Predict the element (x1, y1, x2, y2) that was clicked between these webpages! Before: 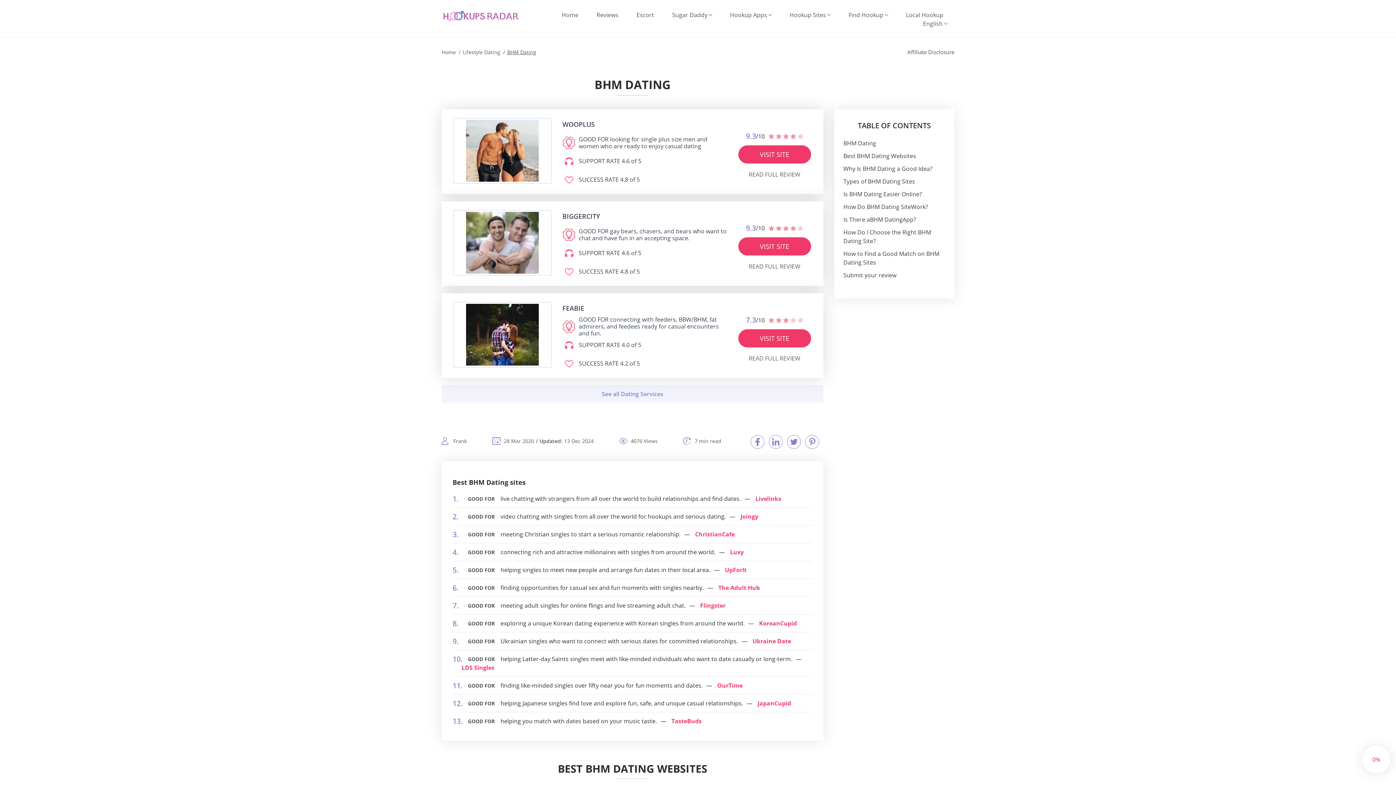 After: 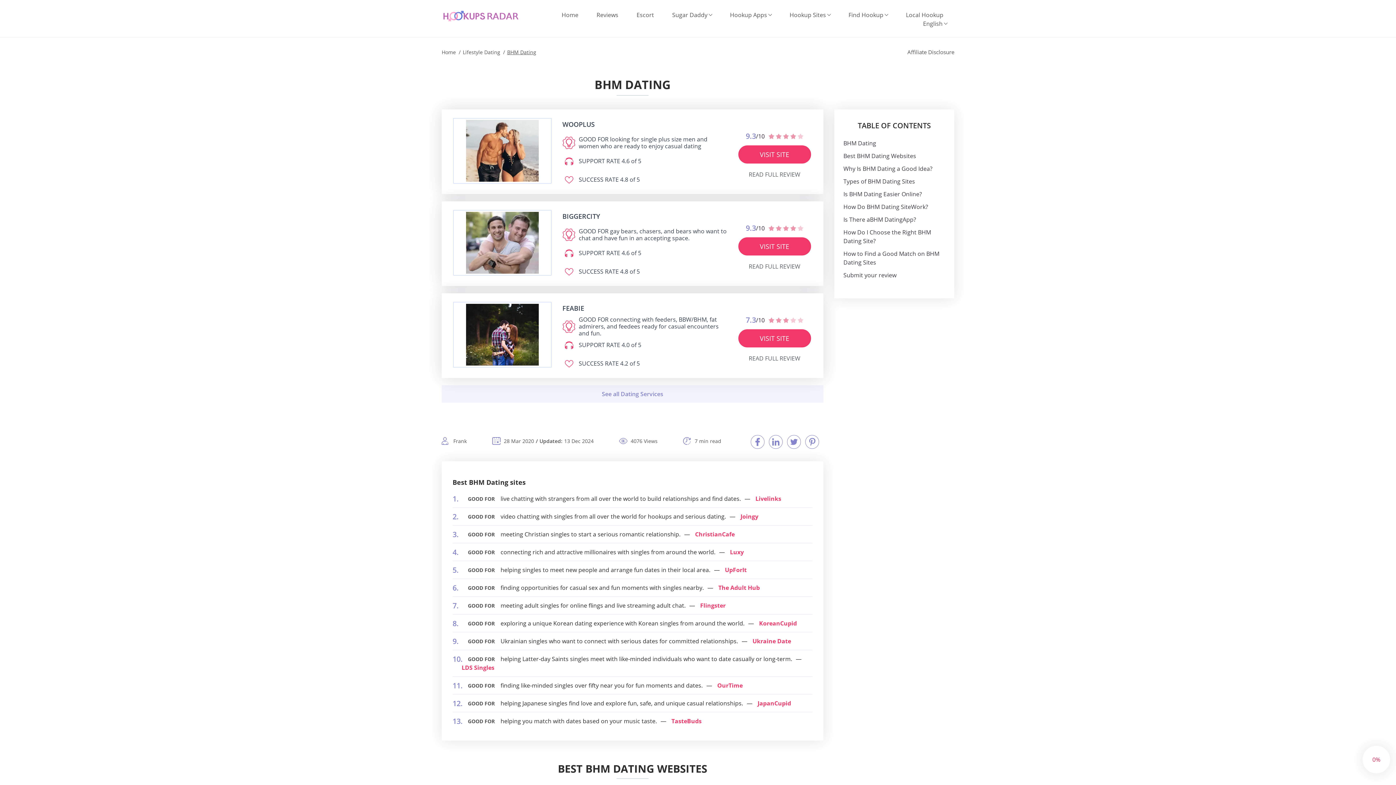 Action: bbox: (914, 19, 954, 28) label: English